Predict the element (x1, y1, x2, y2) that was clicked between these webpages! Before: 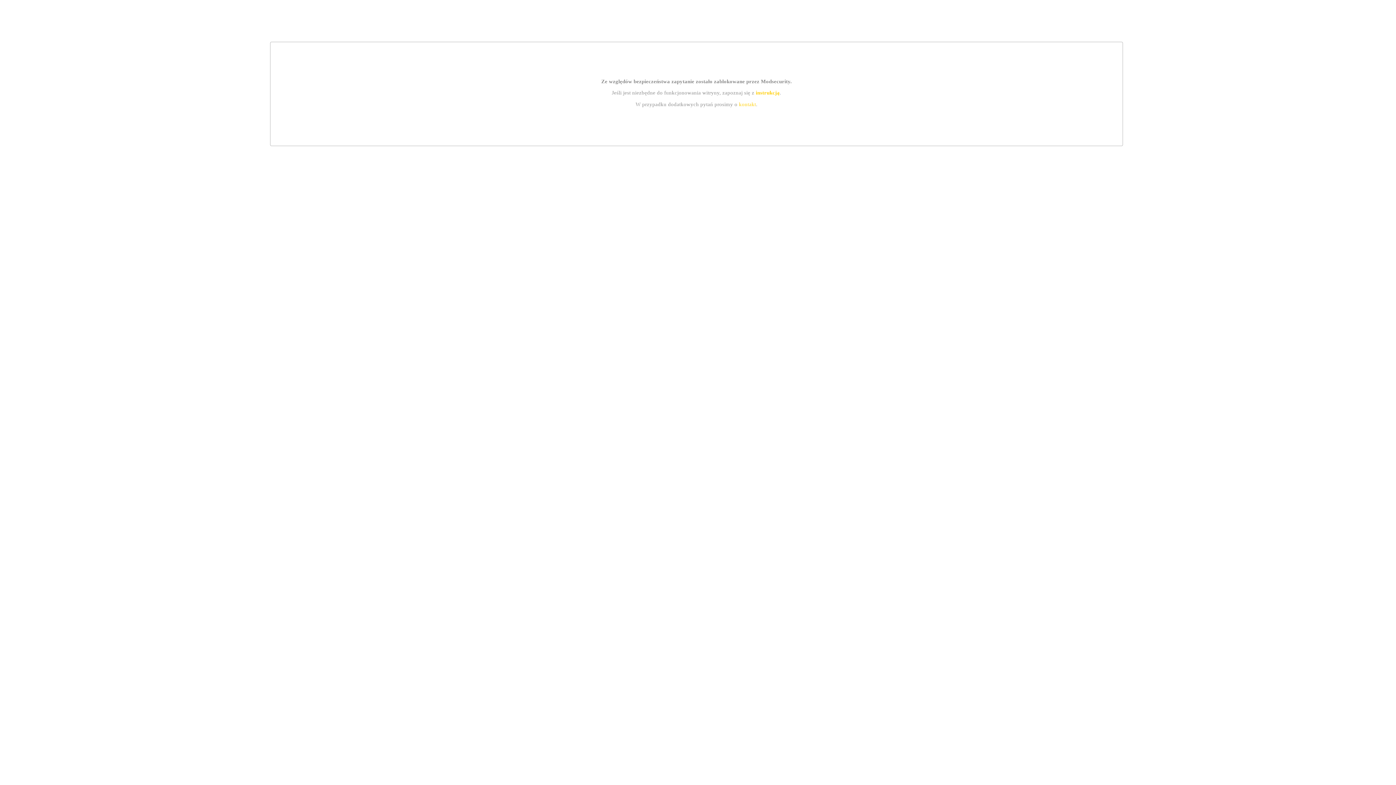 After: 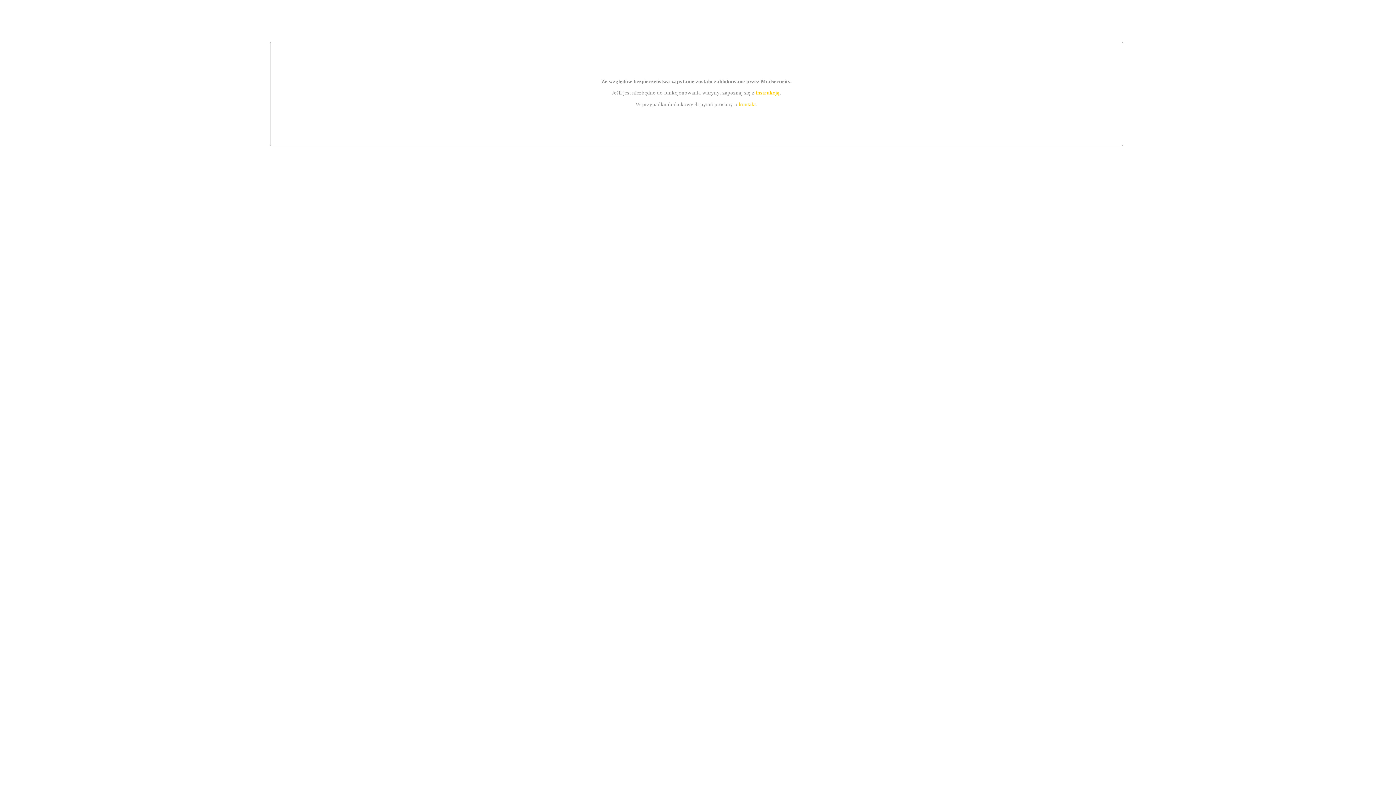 Action: label: instrukcją bbox: (755, 89, 779, 95)